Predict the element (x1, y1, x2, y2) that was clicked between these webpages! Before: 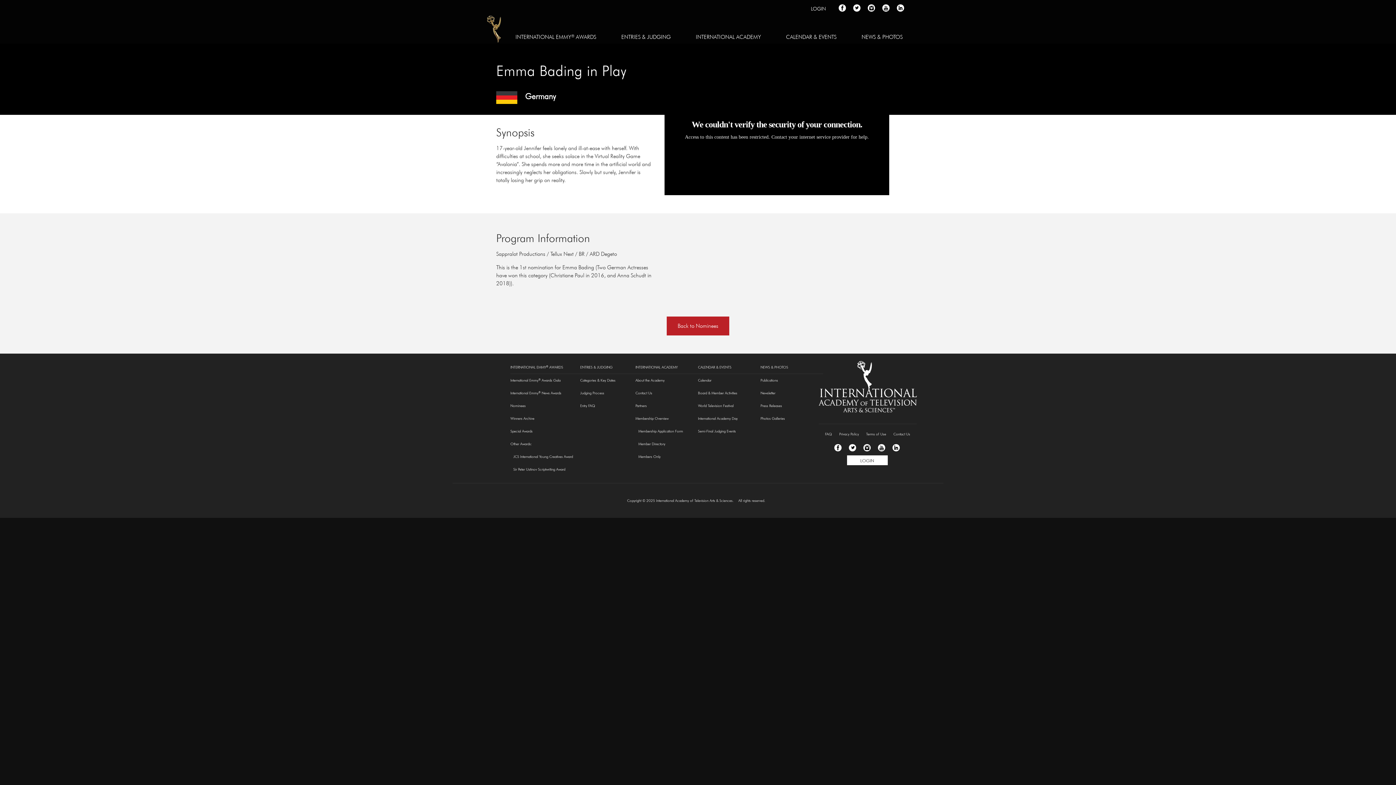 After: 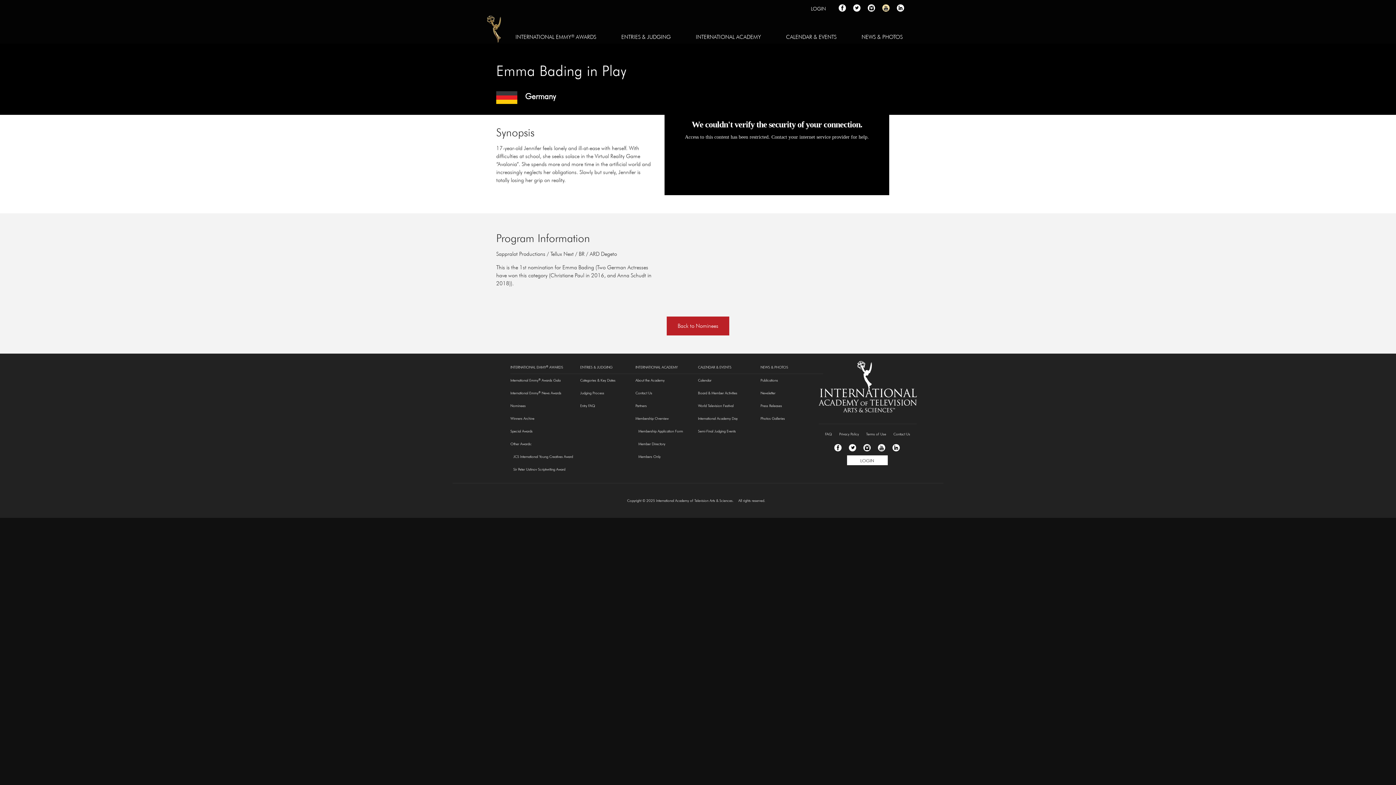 Action: label: YOUTUBE bbox: (882, 4, 889, 11)